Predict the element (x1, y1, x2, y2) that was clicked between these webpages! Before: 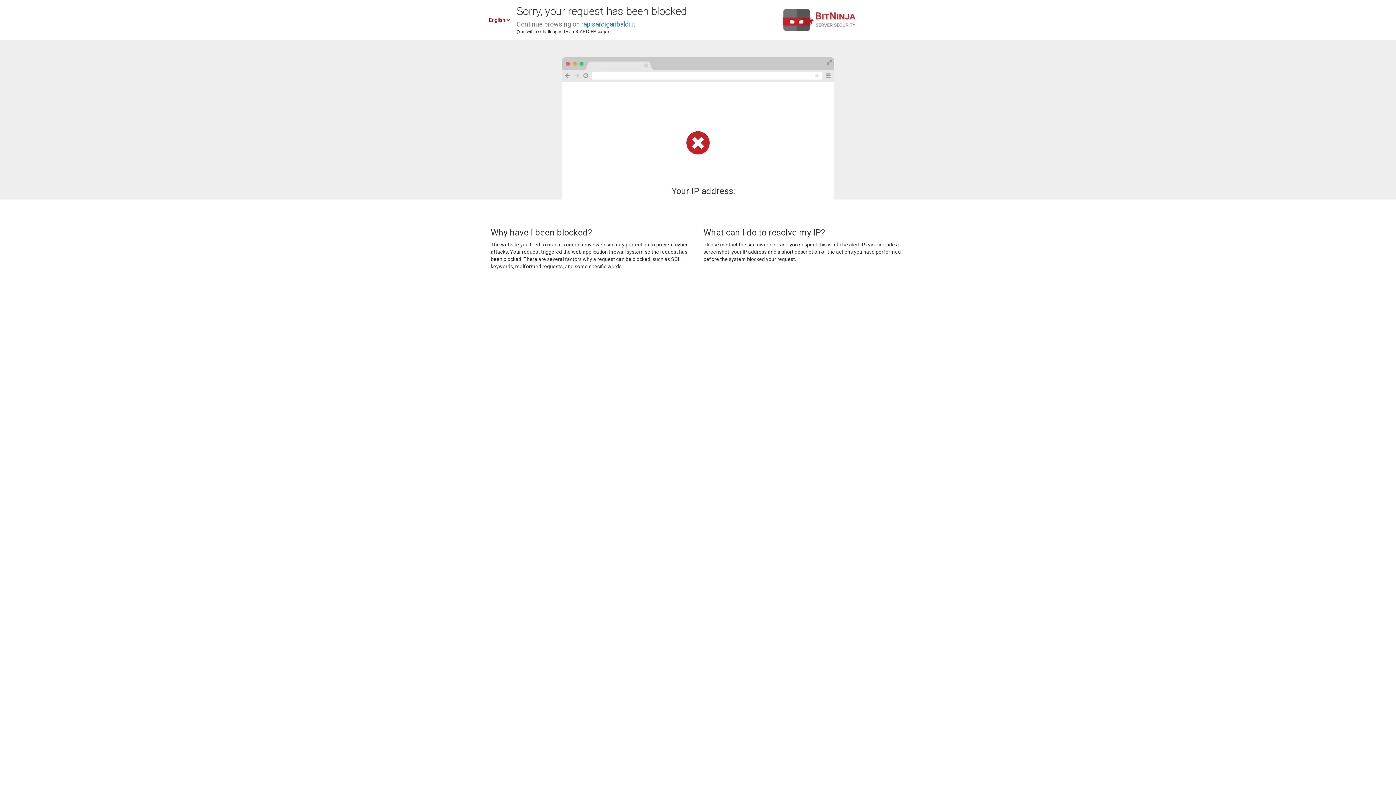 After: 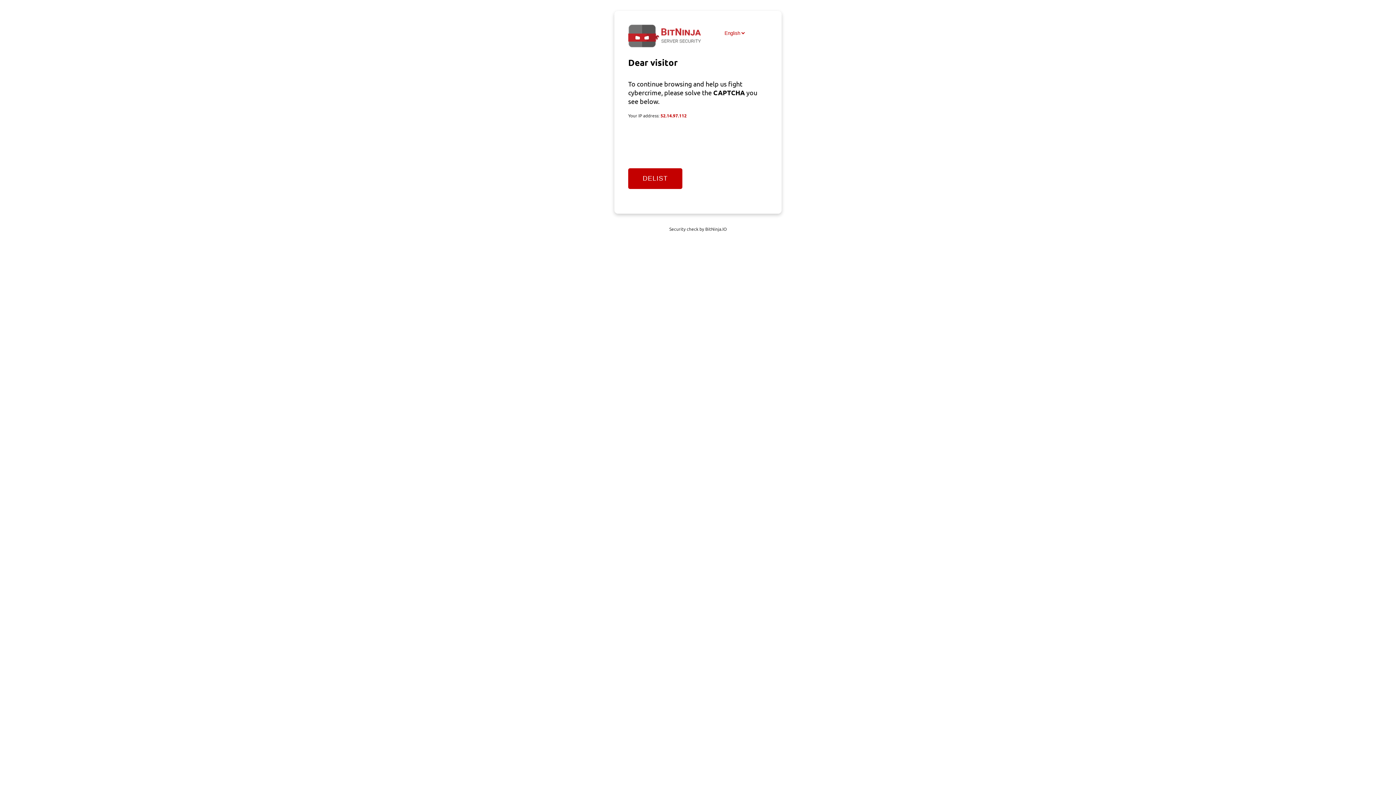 Action: label: rapisardigaribaldi.it bbox: (581, 20, 635, 28)